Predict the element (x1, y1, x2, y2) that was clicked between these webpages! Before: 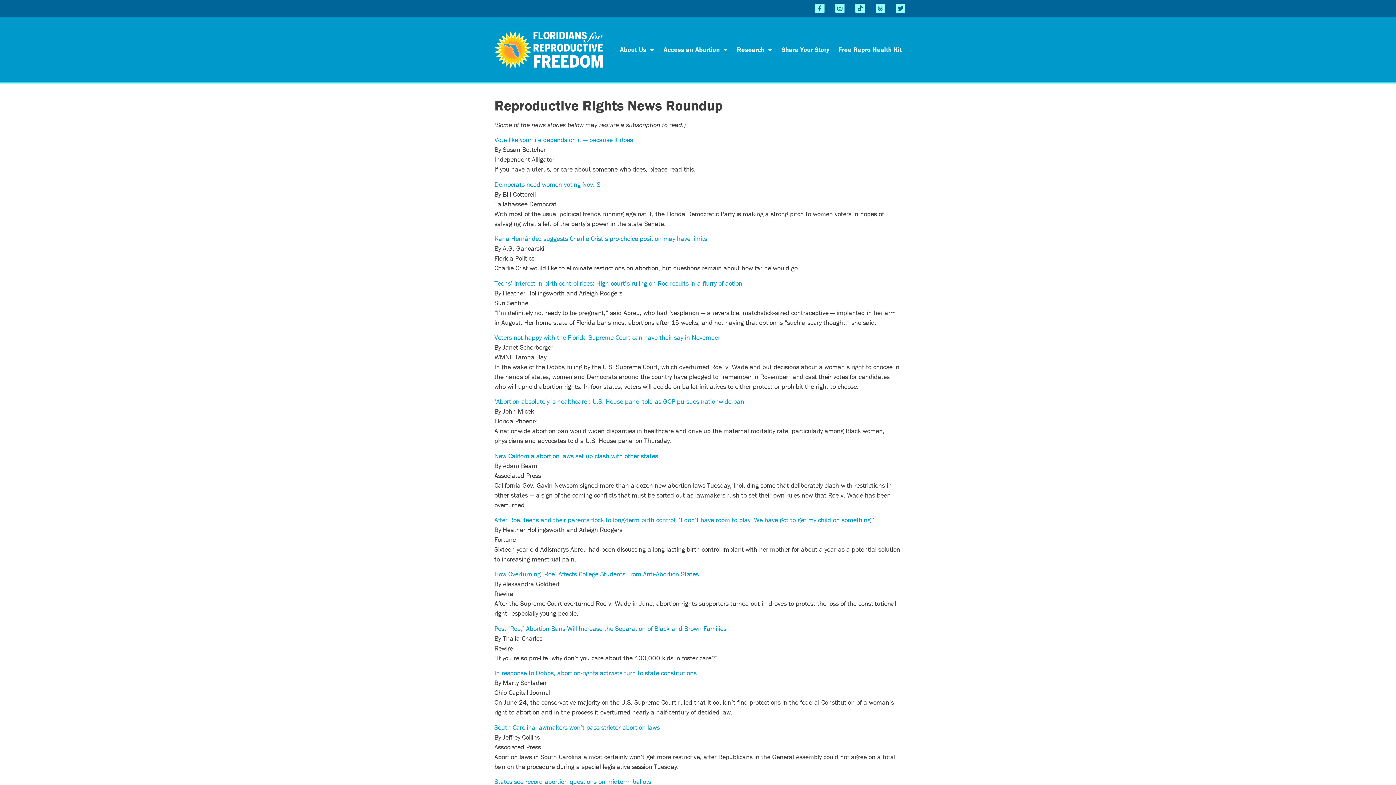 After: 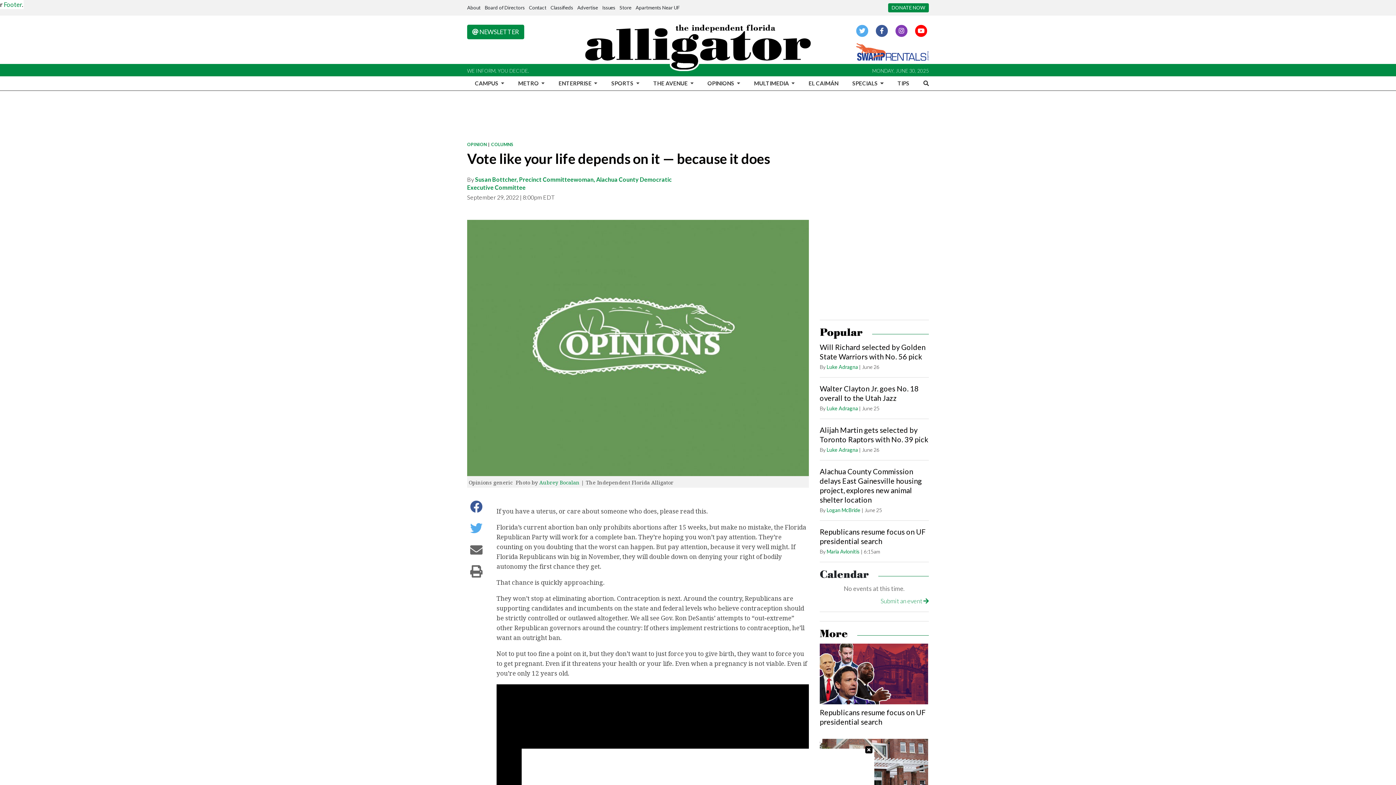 Action: bbox: (494, 135, 633, 144) label: Vote like your life depends on it — because it does